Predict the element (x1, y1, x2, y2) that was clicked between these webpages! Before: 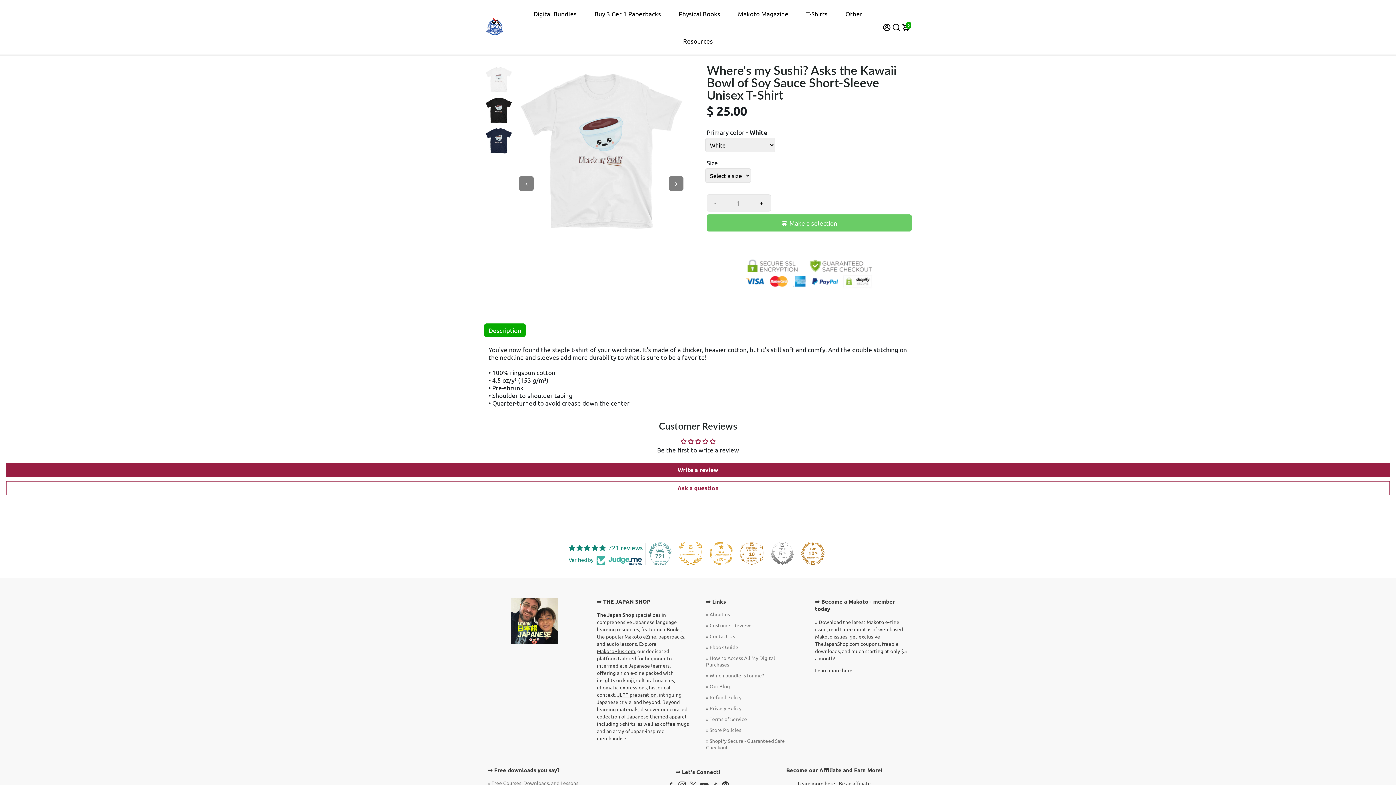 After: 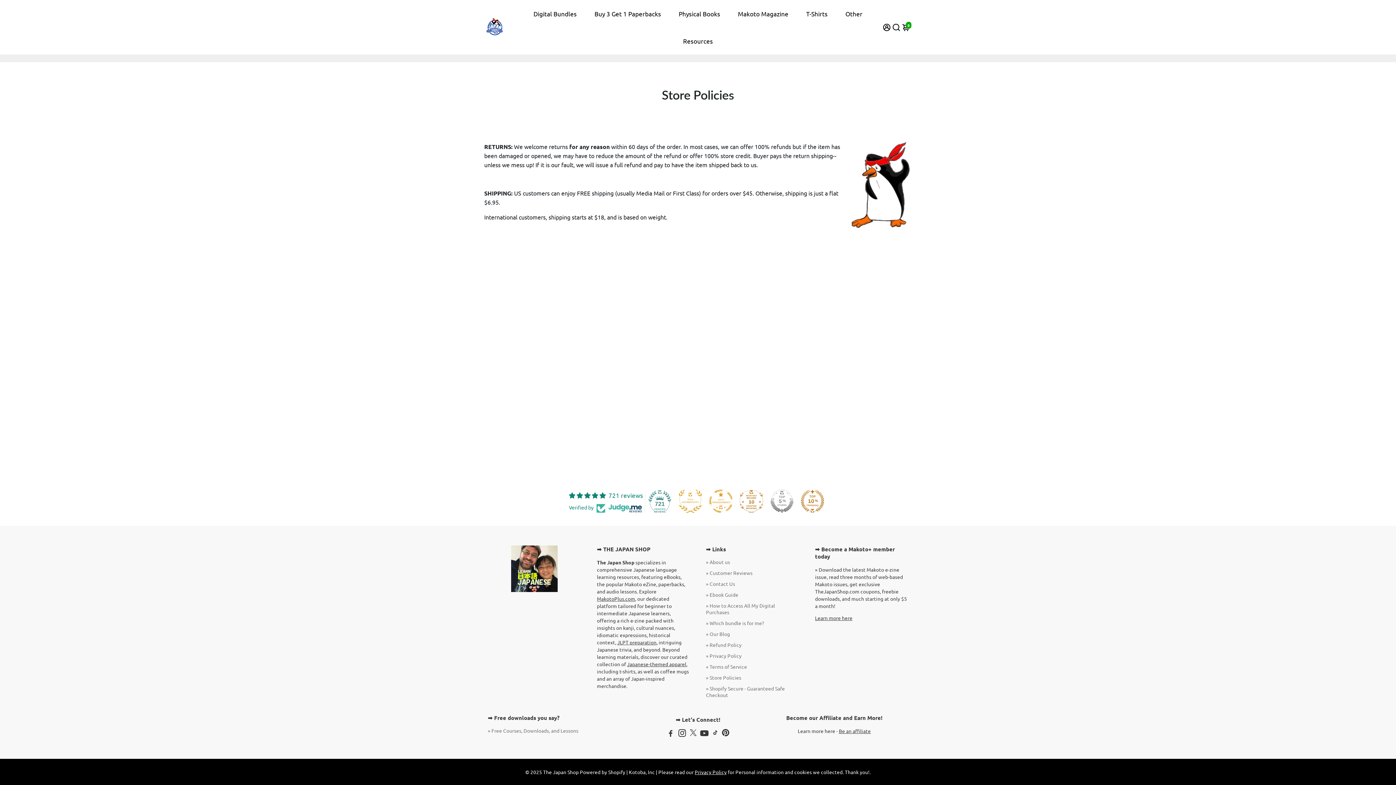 Action: label: » Store Policies bbox: (706, 726, 799, 733)